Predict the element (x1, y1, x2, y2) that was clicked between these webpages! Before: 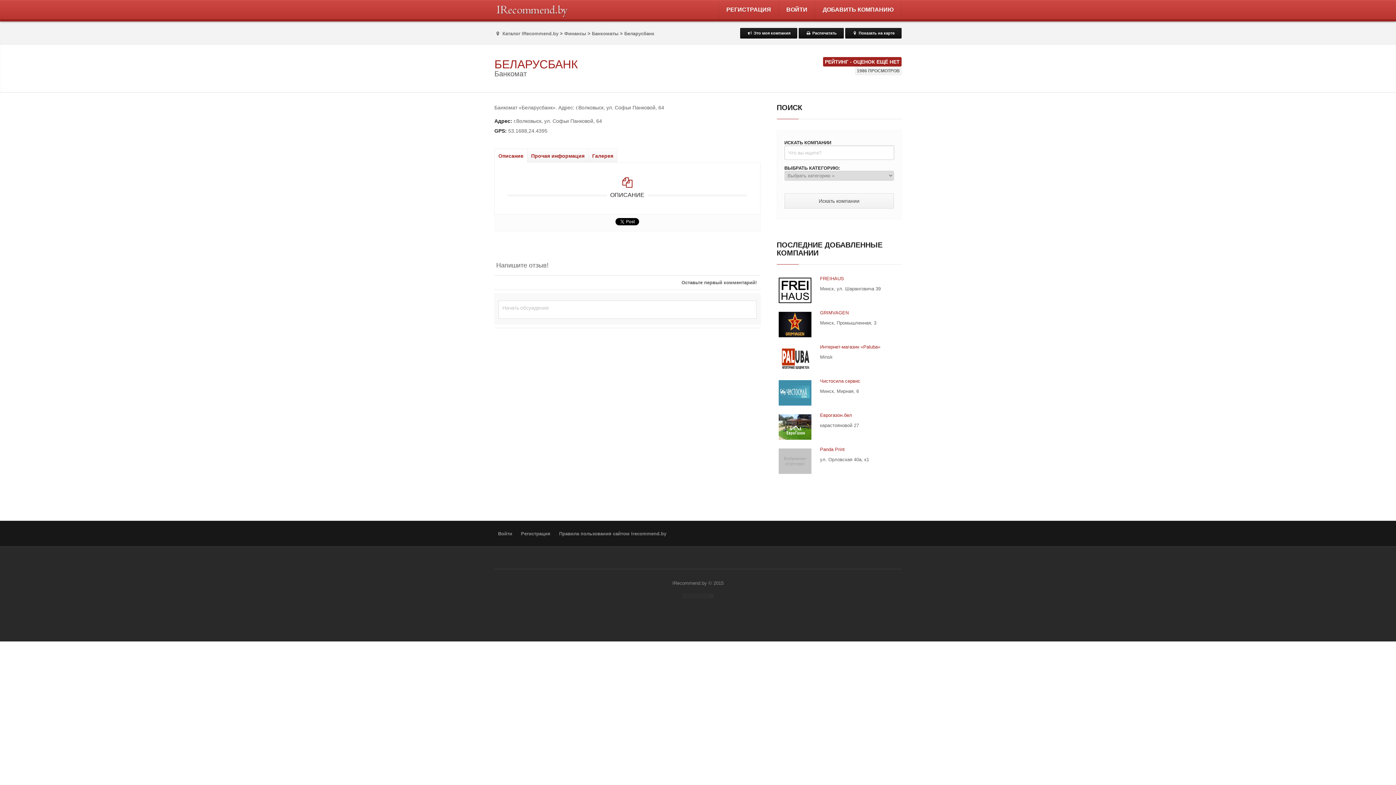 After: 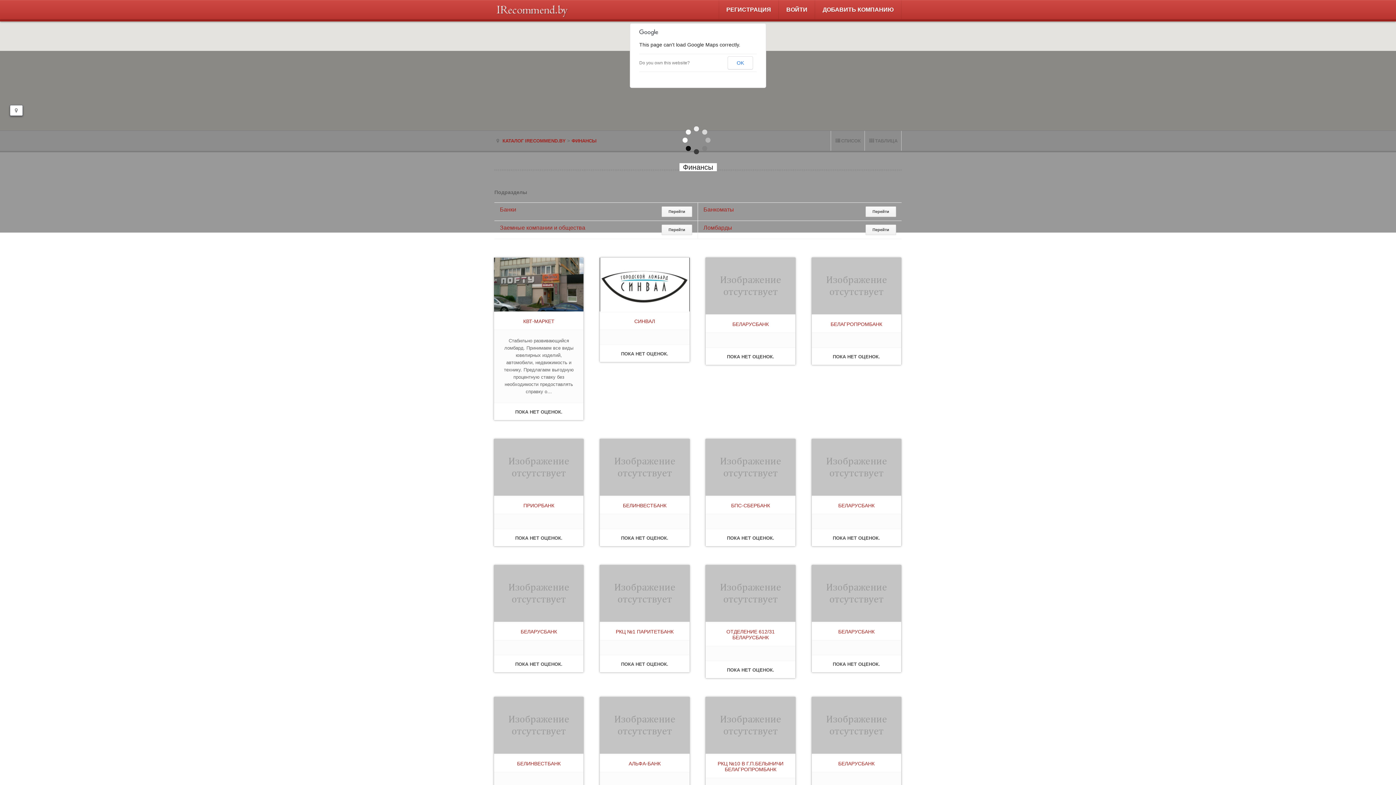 Action: bbox: (564, 30, 586, 36) label: Финансы